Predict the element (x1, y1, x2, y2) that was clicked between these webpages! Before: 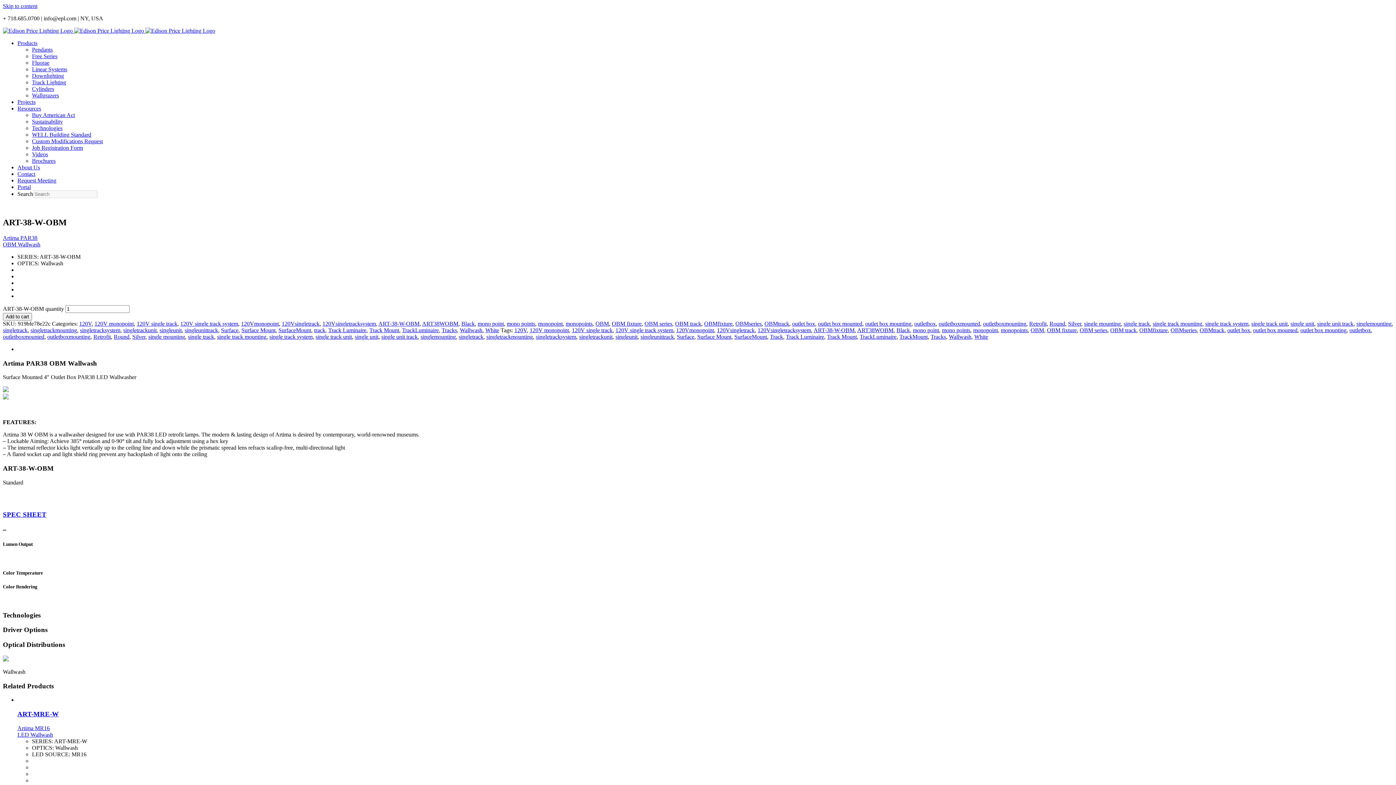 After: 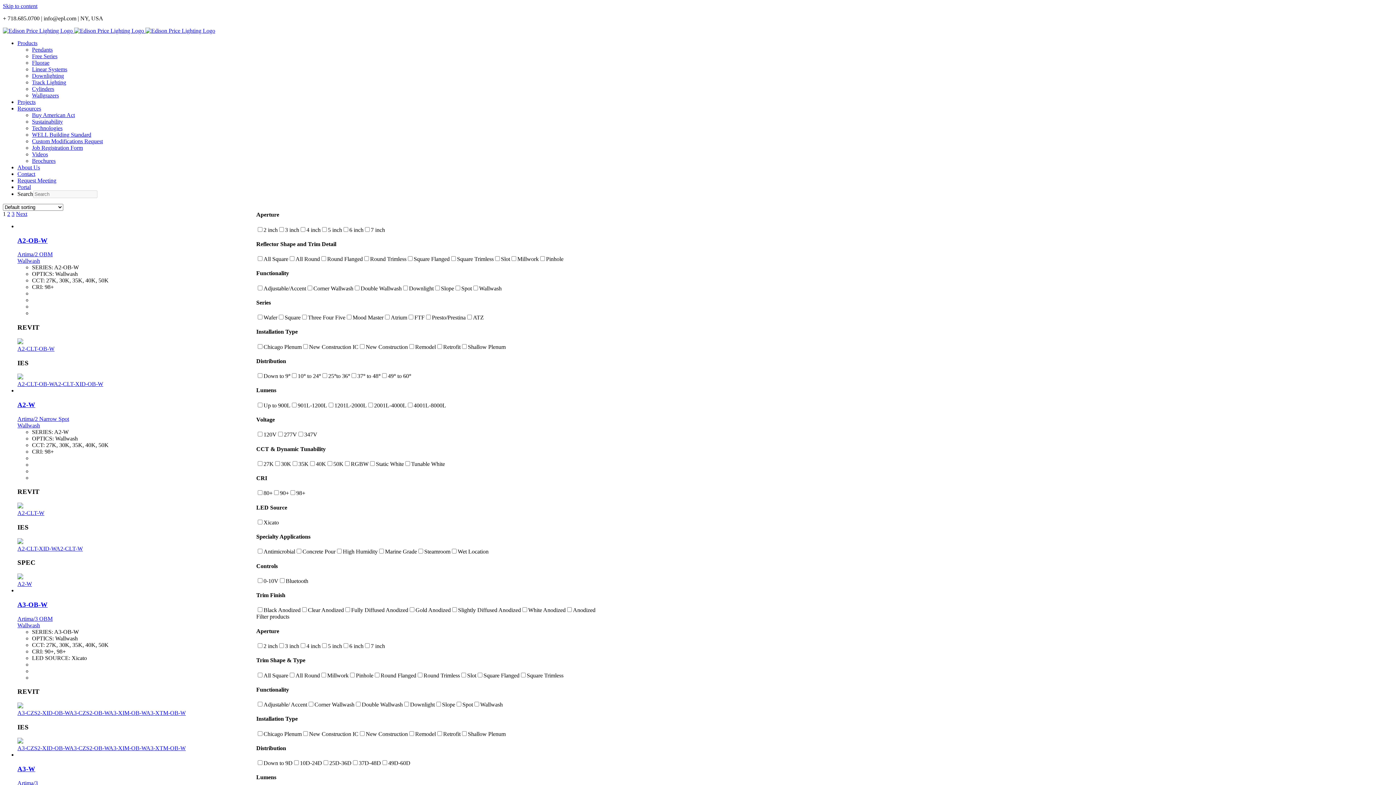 Action: bbox: (460, 327, 482, 333) label: Wallwash